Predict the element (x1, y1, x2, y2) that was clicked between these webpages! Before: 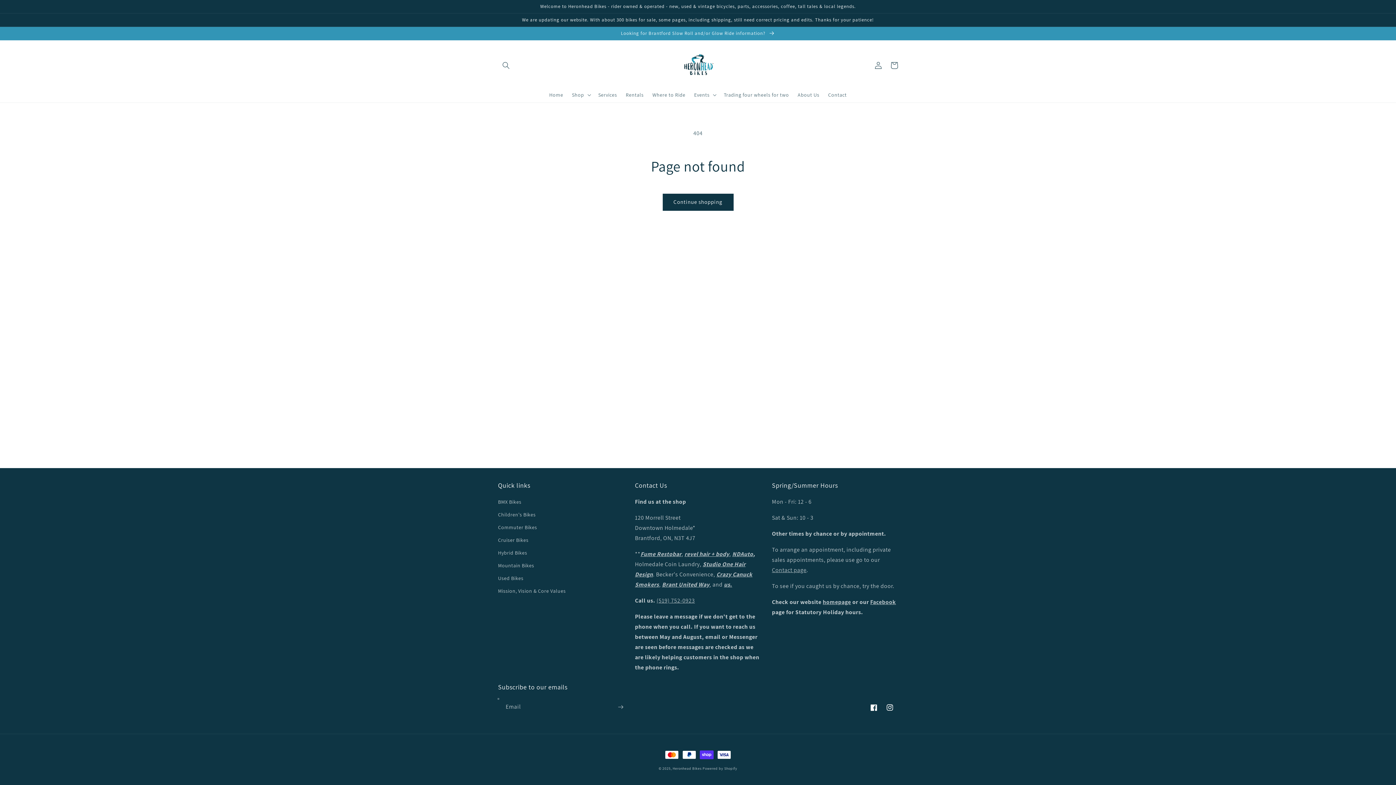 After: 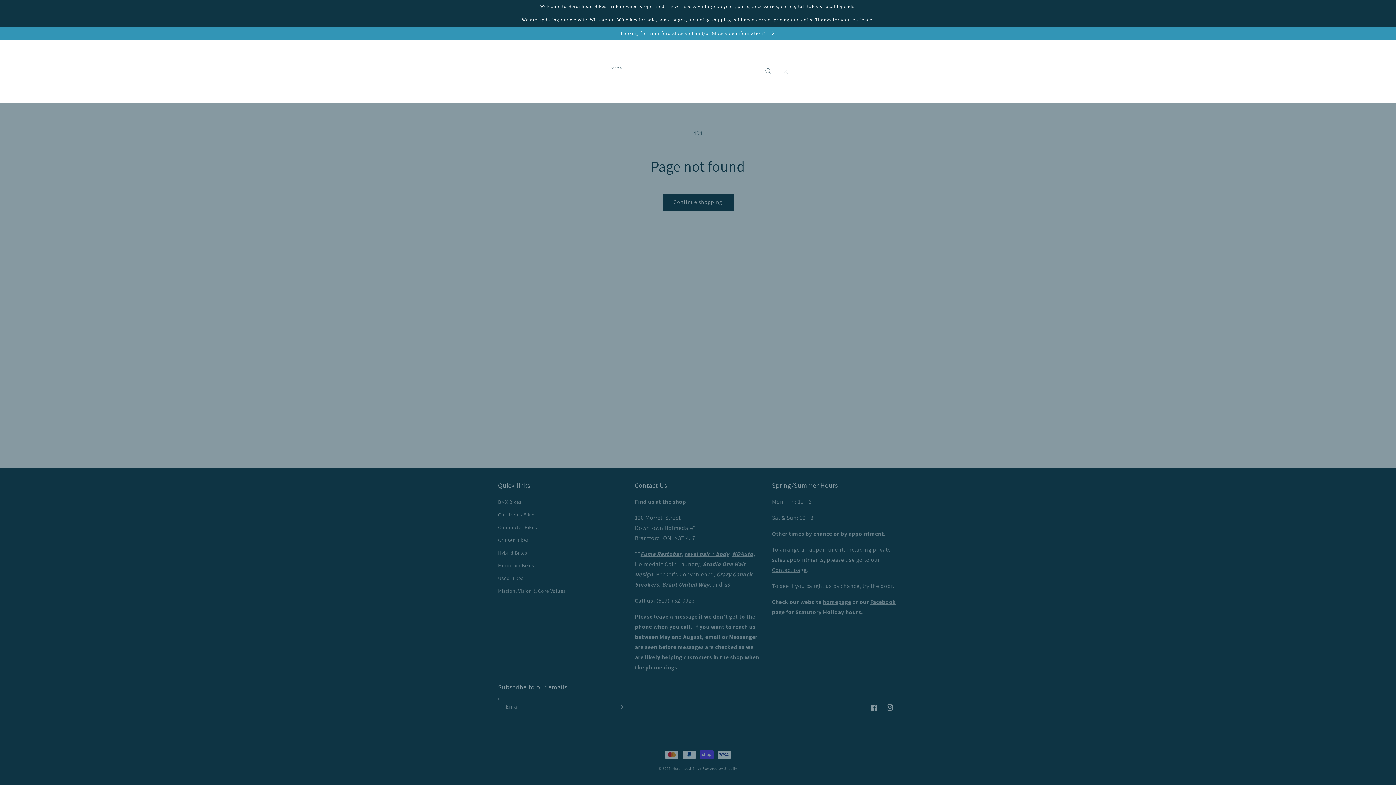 Action: bbox: (498, 57, 514, 73) label: Search